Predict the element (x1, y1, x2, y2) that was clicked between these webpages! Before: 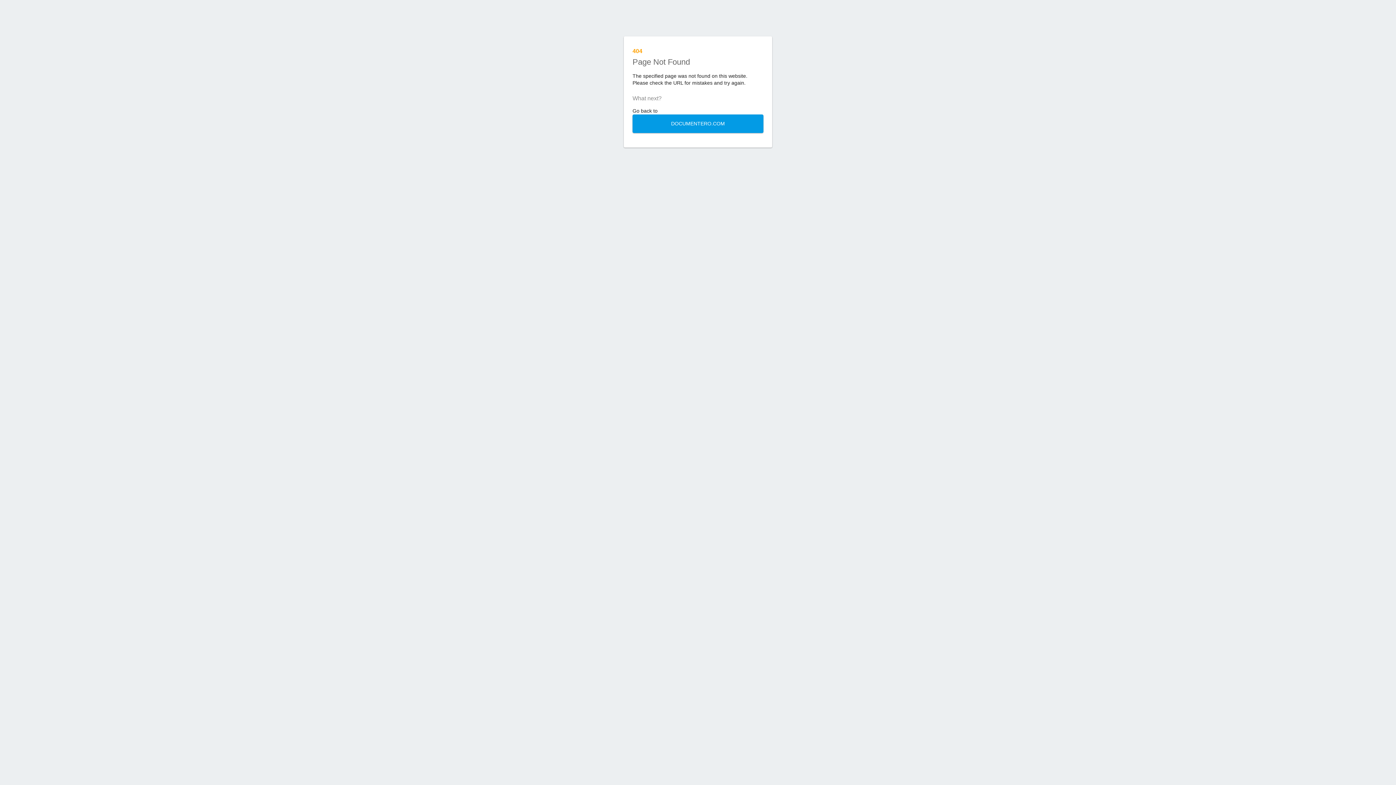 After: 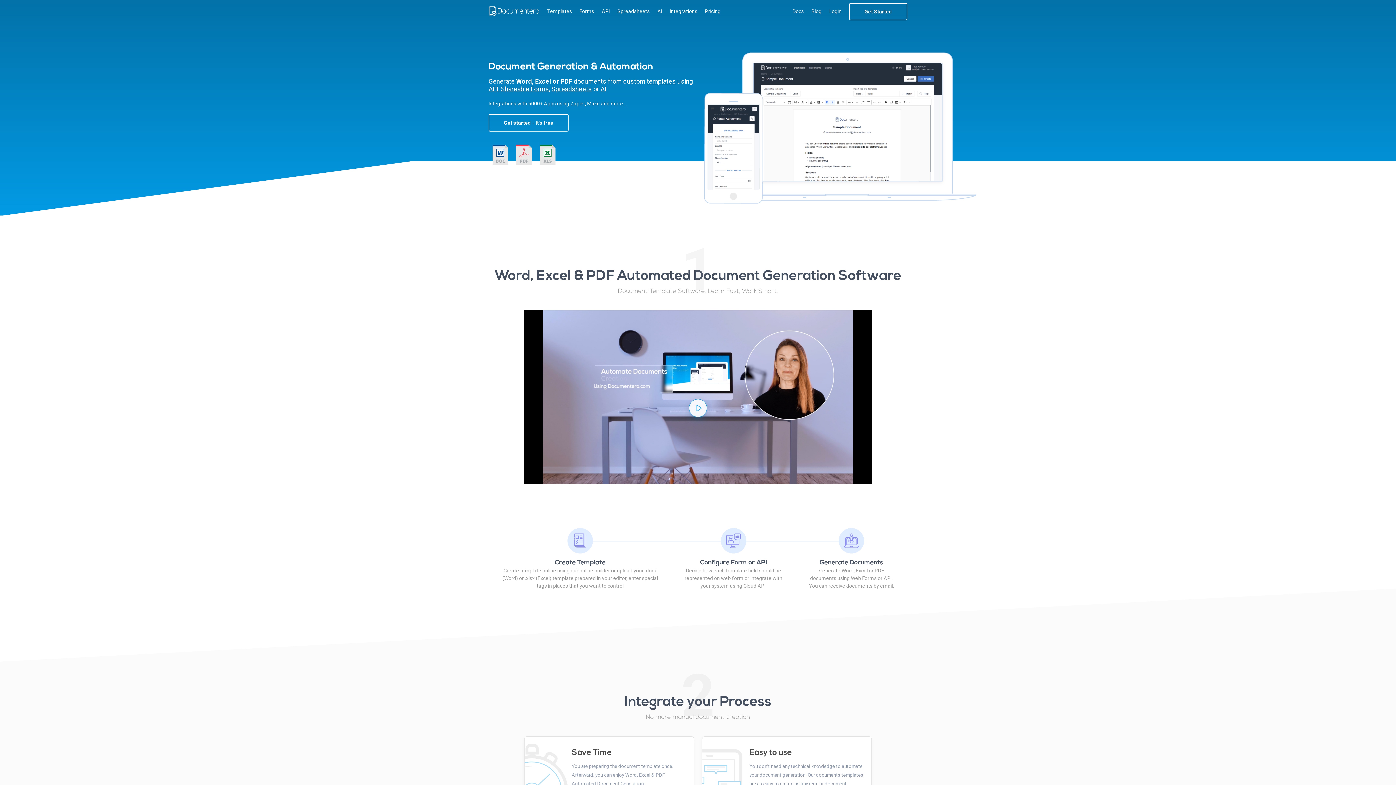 Action: bbox: (632, 114, 763, 133) label: DOCUMENTERO.COM